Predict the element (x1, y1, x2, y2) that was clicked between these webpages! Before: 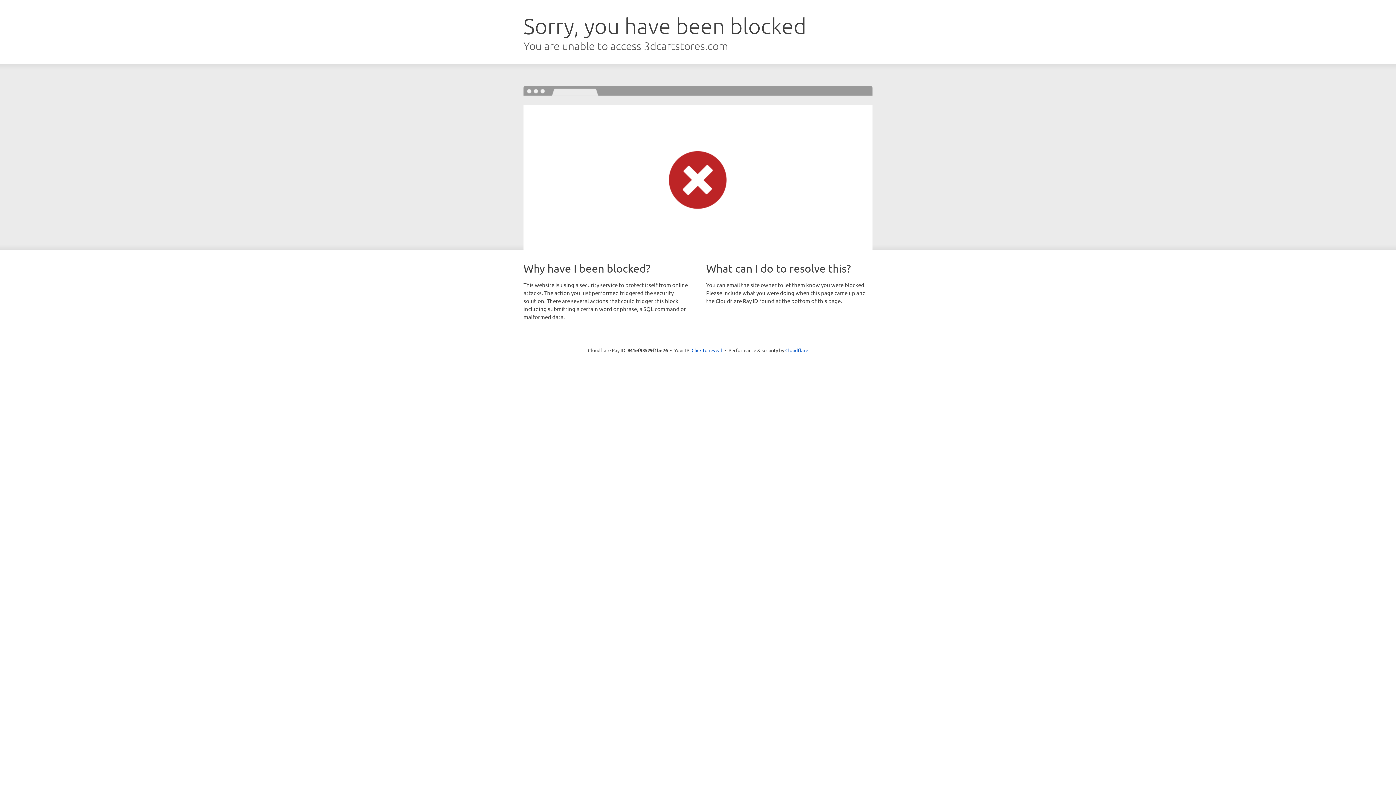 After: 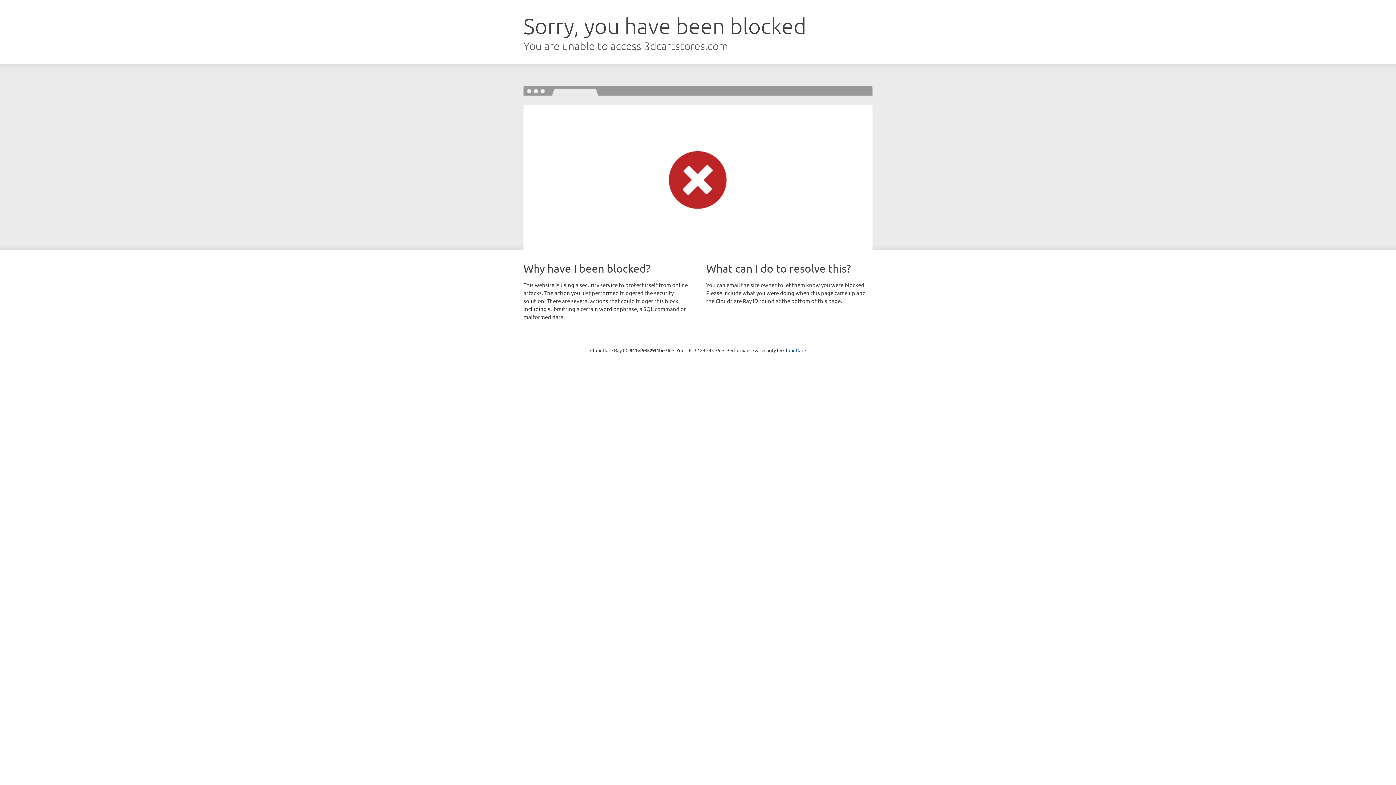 Action: bbox: (691, 346, 722, 353) label: Click to reveal